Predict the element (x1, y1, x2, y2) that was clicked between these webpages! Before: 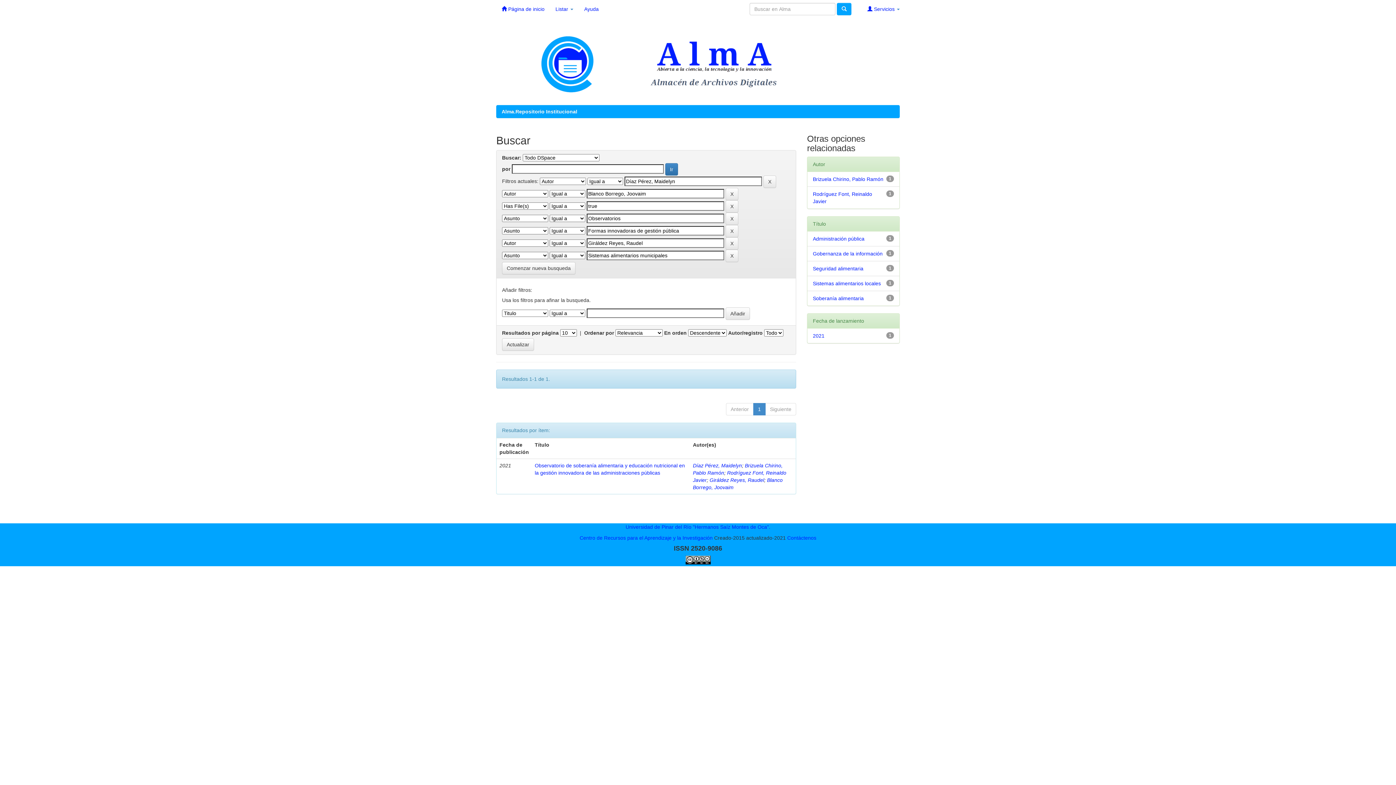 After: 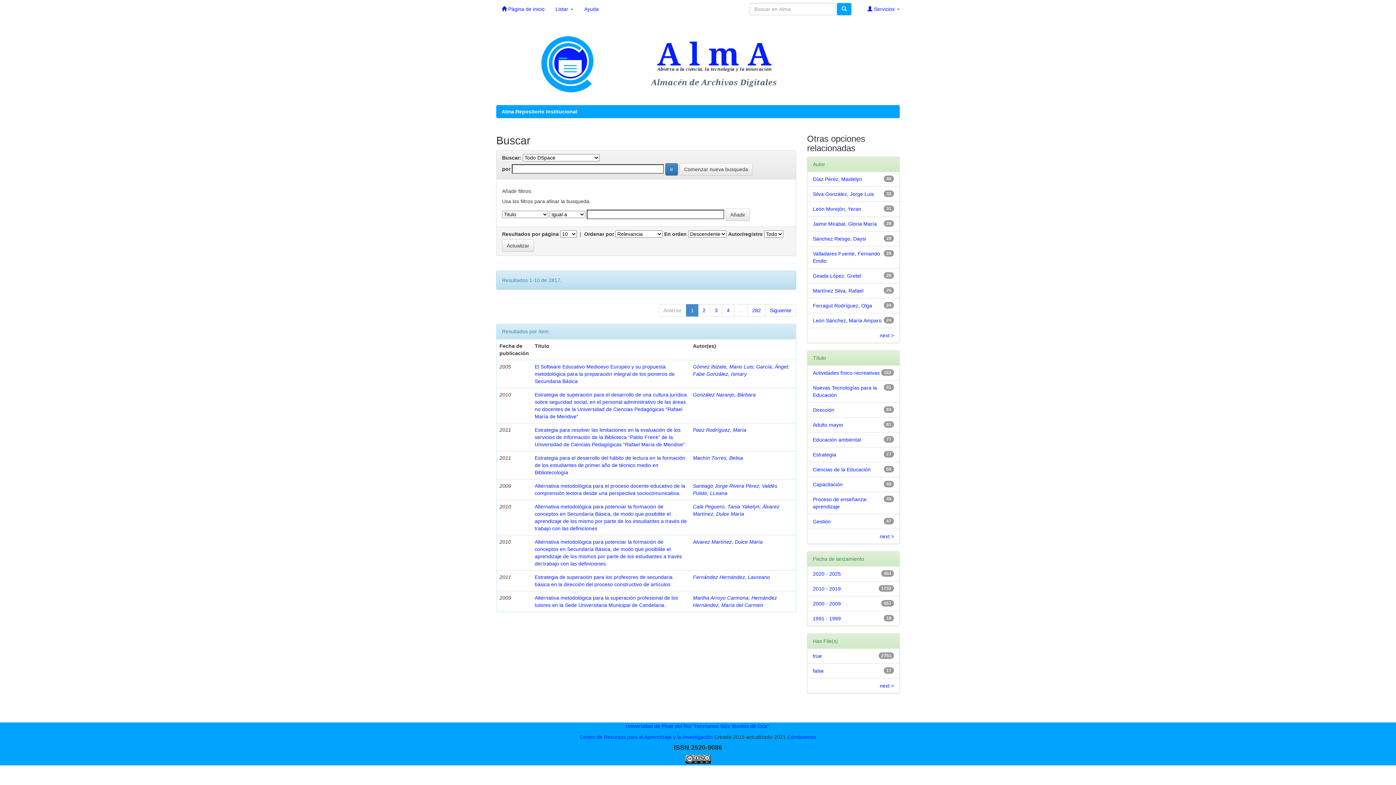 Action: bbox: (502, 262, 575, 274) label: Comenzar nueva busqueda